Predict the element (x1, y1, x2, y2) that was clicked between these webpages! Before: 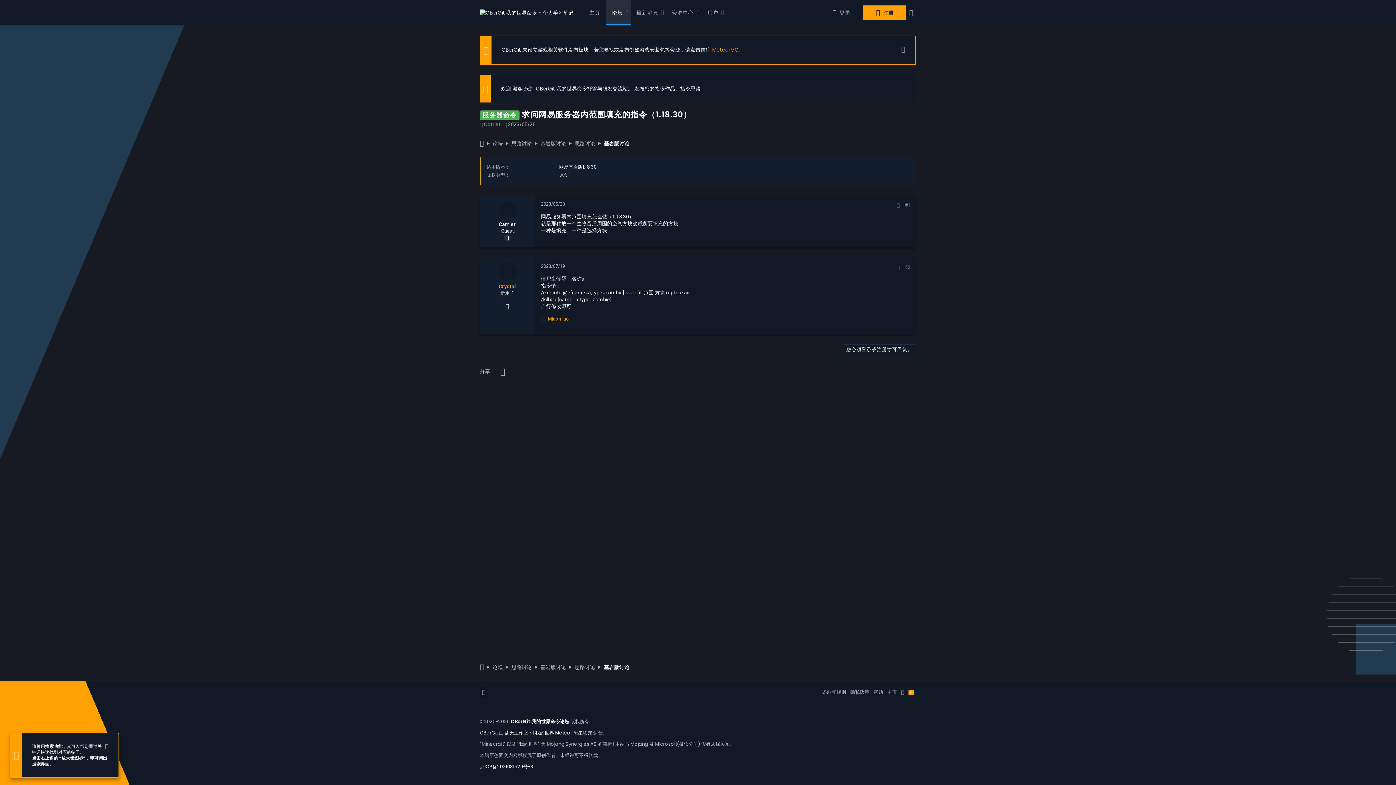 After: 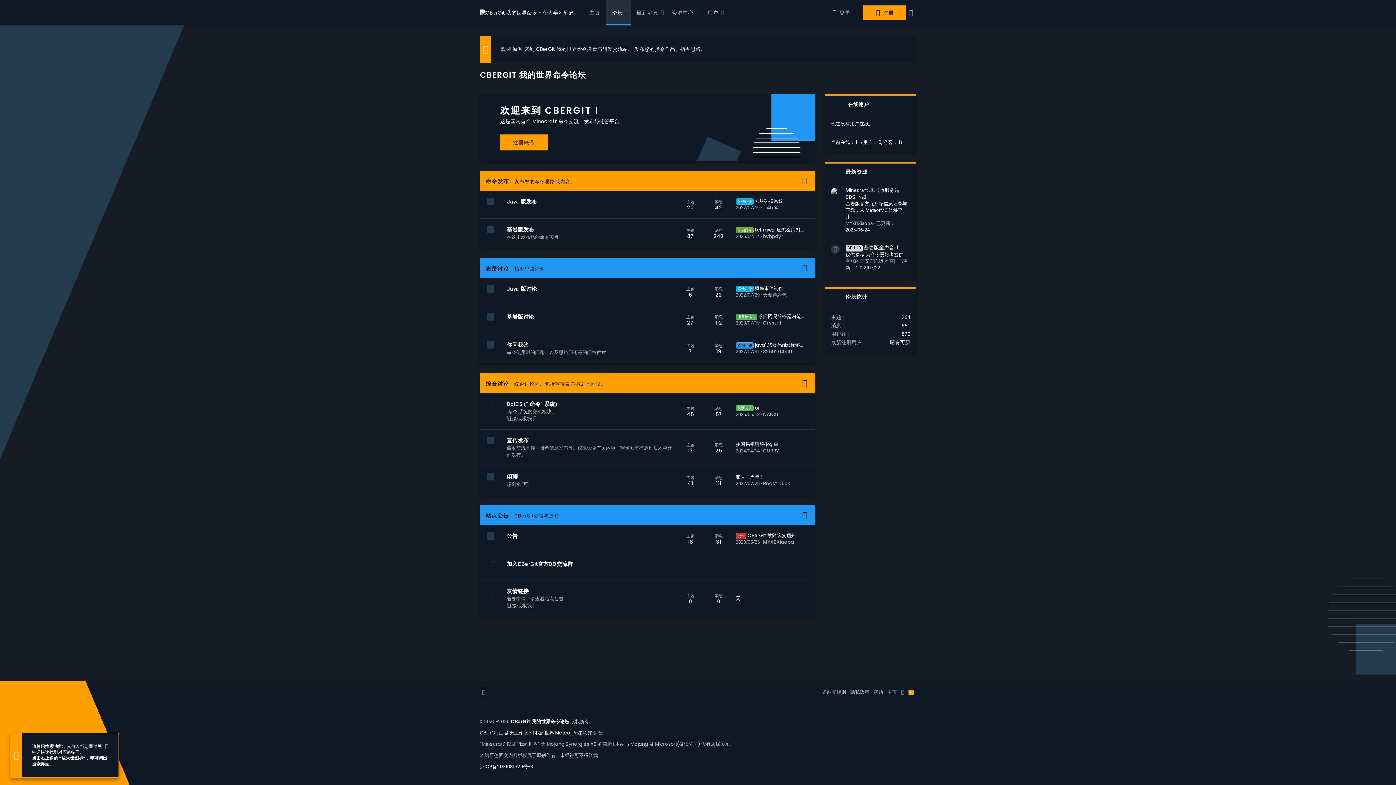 Action: label: 论坛 bbox: (492, 140, 502, 147)